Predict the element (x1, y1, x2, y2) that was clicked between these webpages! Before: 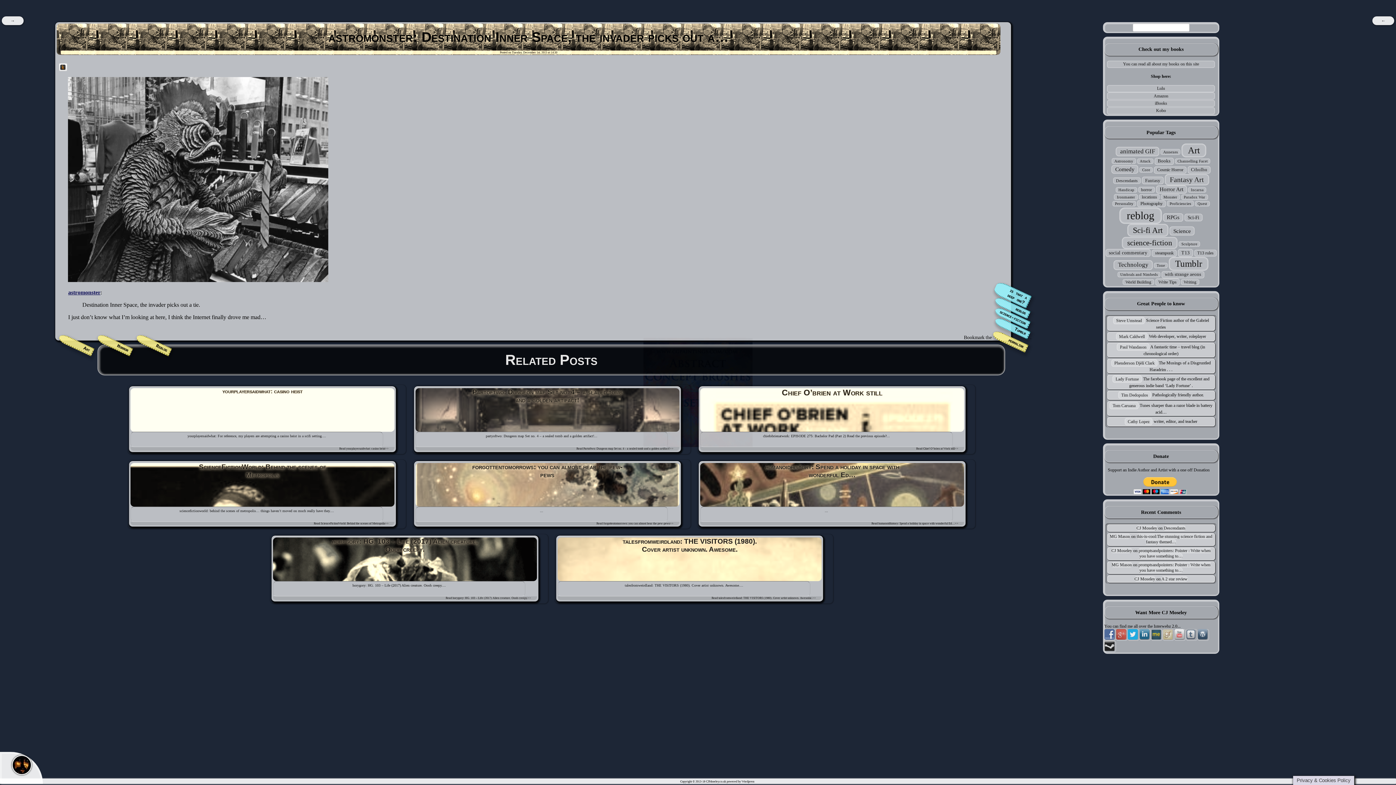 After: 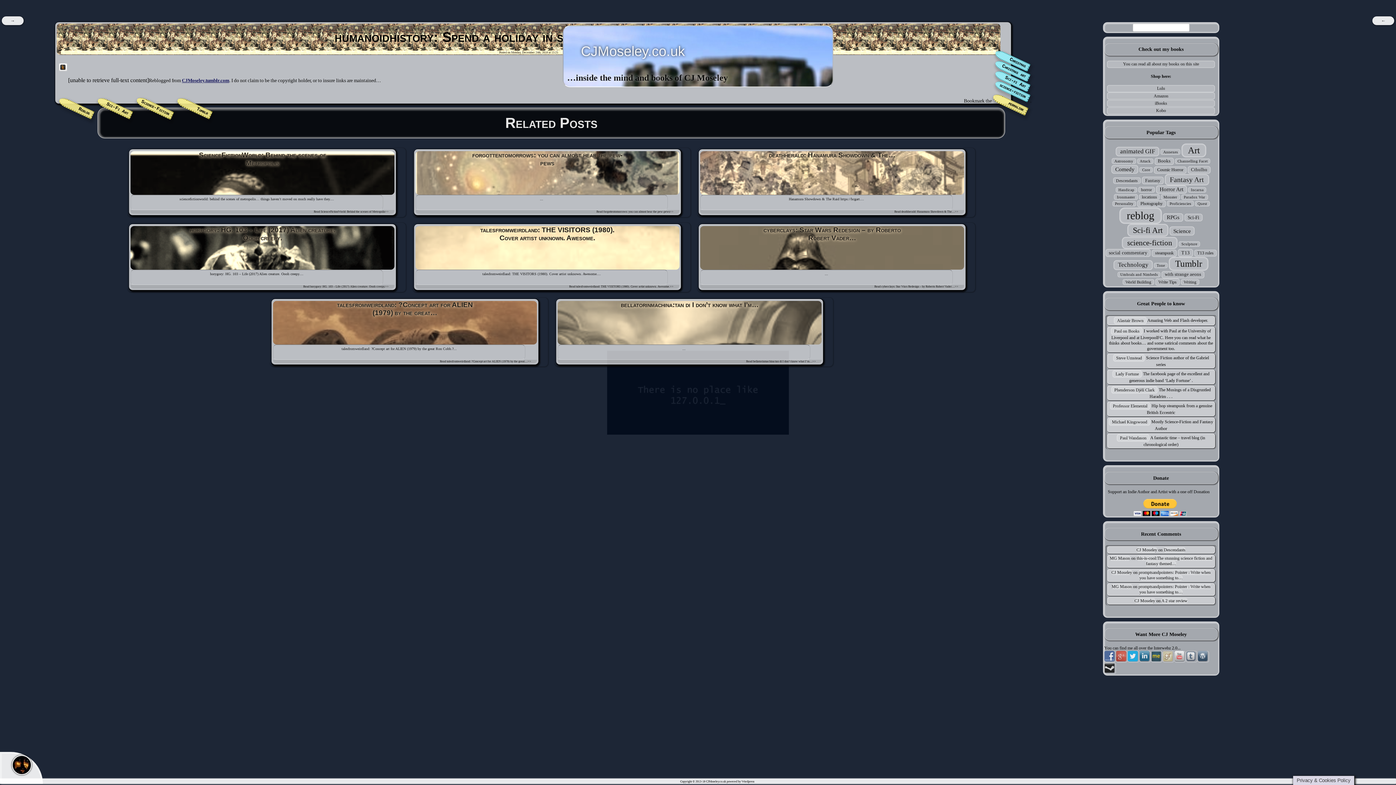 Action: bbox: (698, 461, 973, 527) label: humanoidhistory: Spend a holiday in space with wonderful Ed…
...
Read humanoidhistory: Spend a holiday in space with wonderful Ed…>>